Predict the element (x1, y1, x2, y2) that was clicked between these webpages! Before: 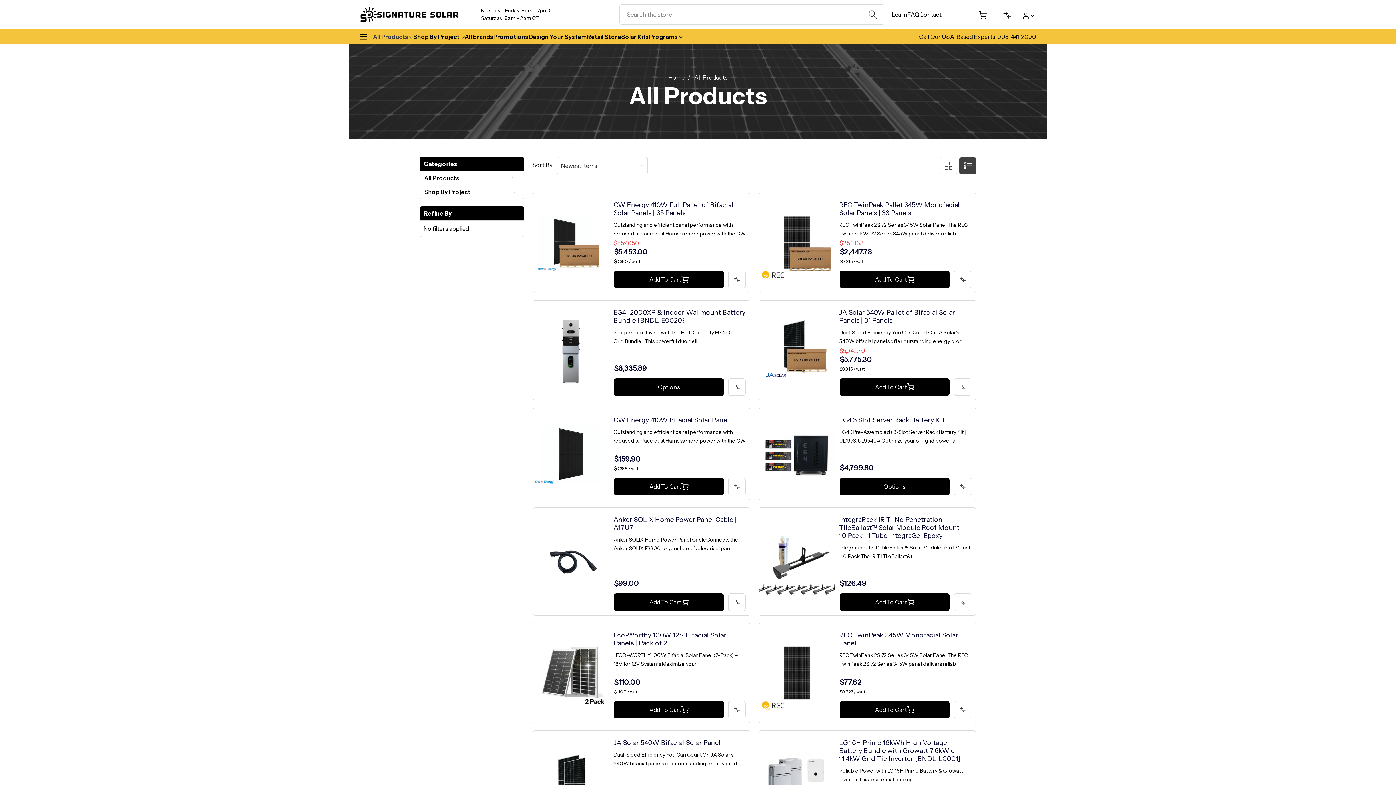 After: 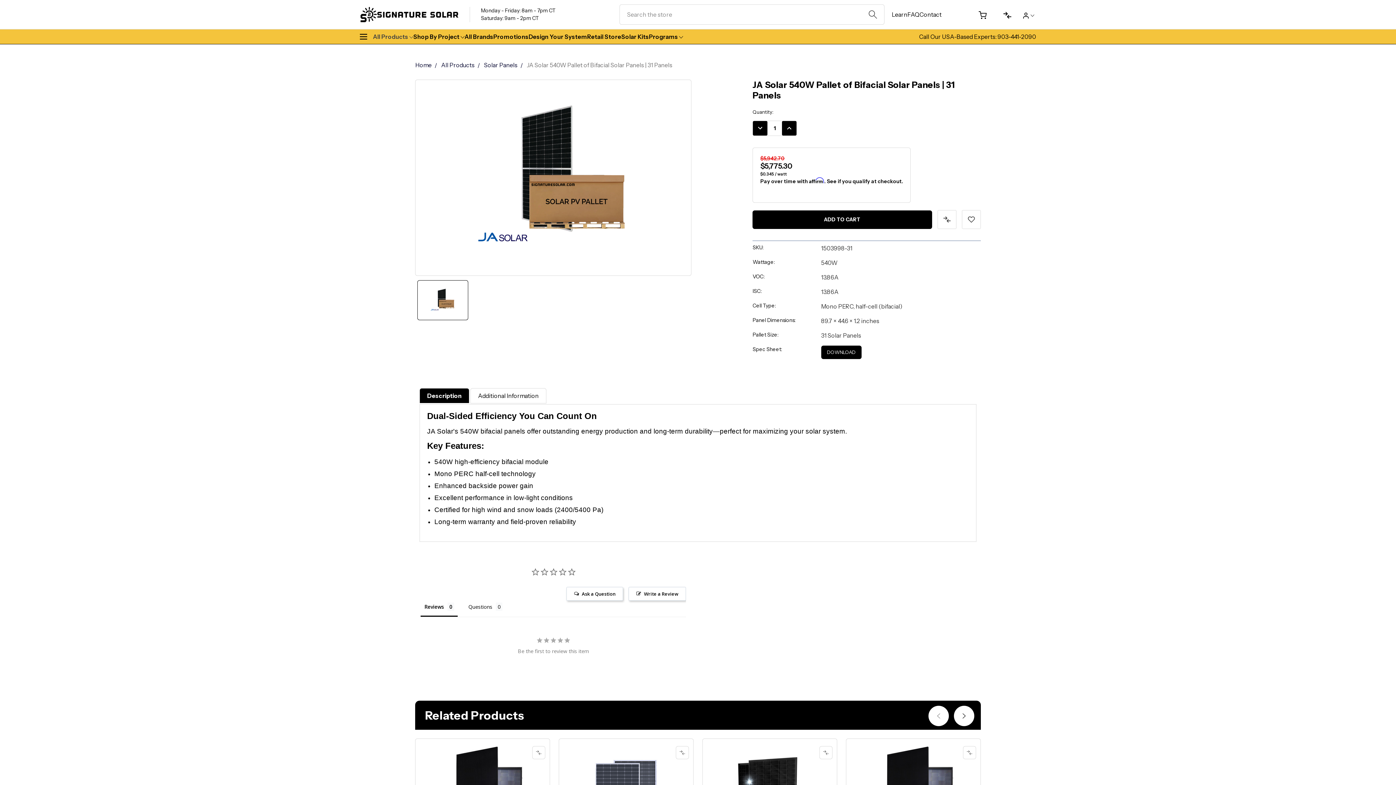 Action: bbox: (759, 300, 835, 375)